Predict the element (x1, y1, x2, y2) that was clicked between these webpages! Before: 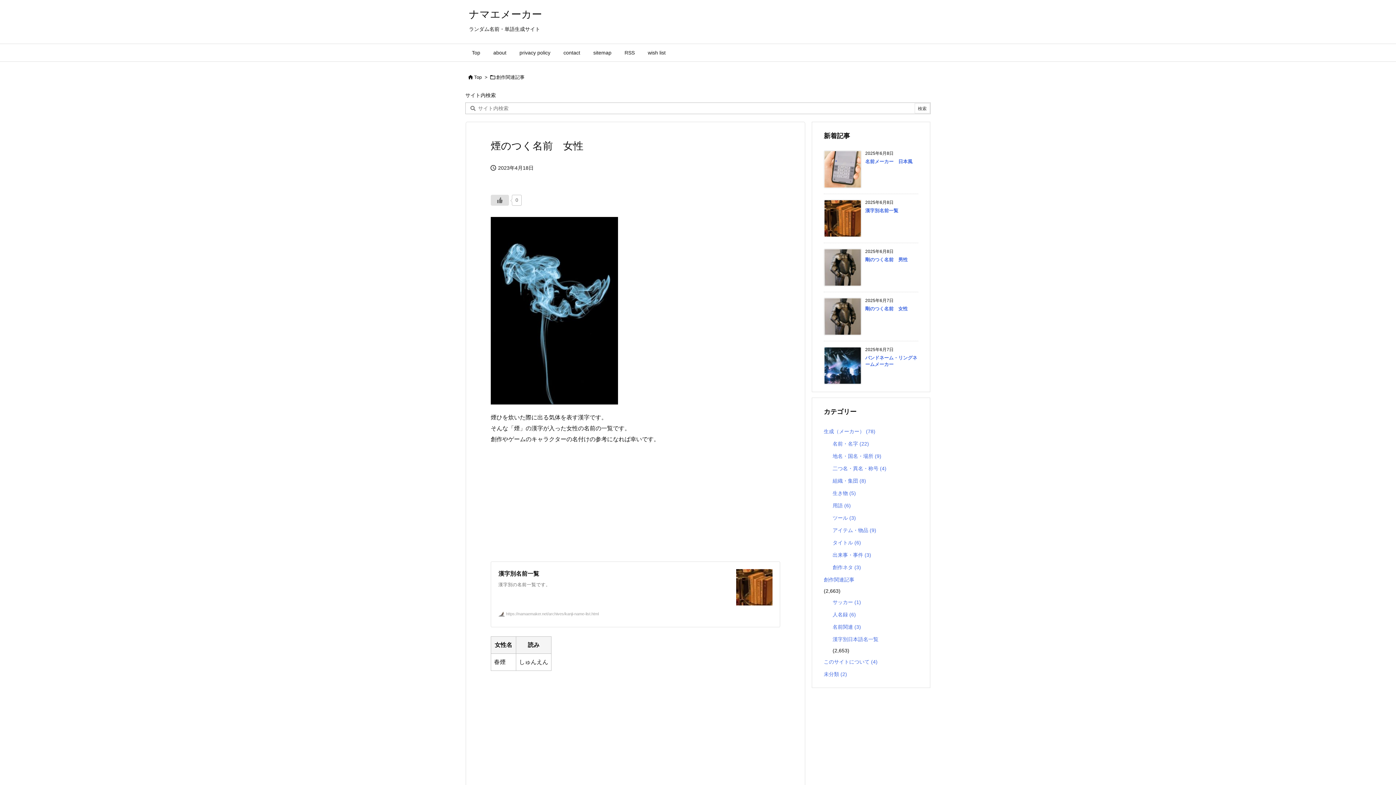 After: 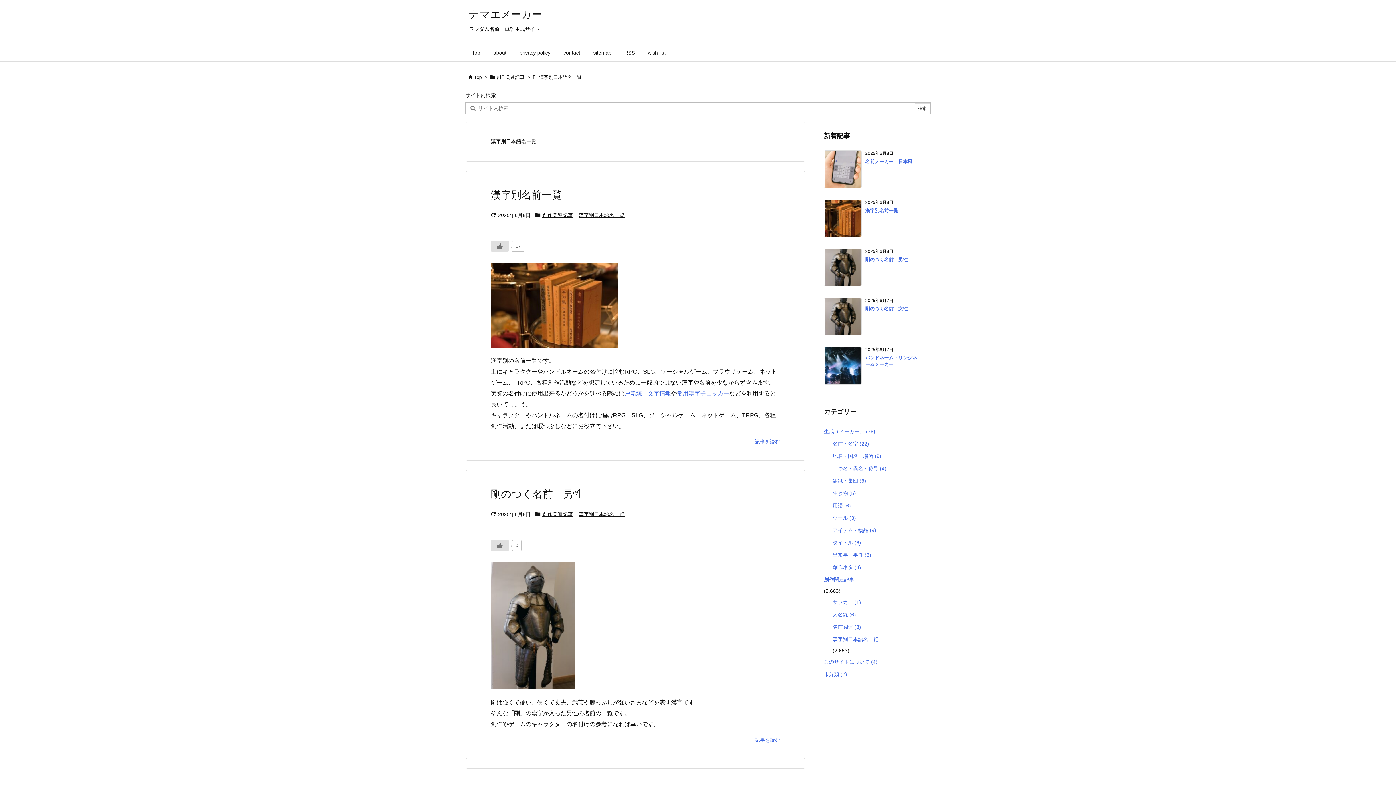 Action: label: 漢字別日本語名一覧 bbox: (832, 633, 915, 645)